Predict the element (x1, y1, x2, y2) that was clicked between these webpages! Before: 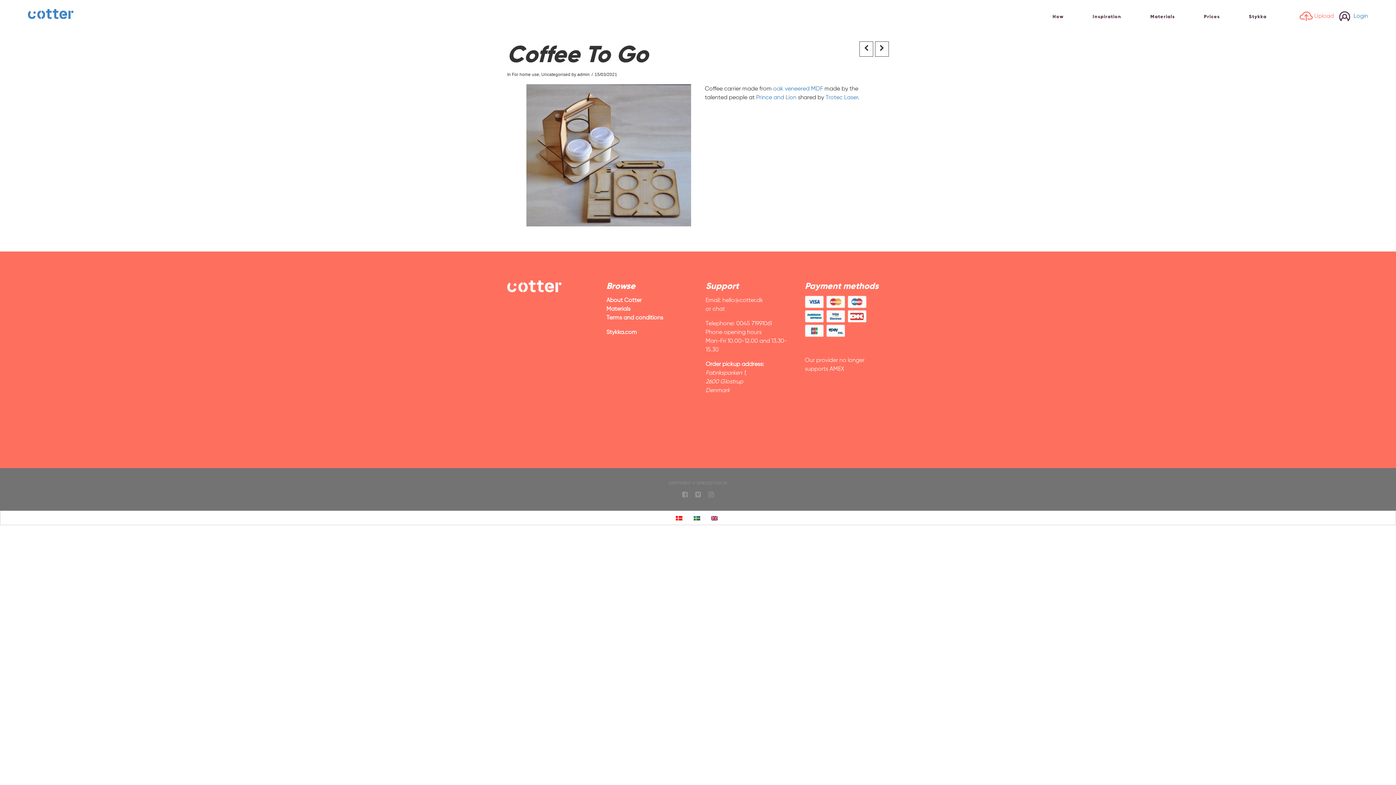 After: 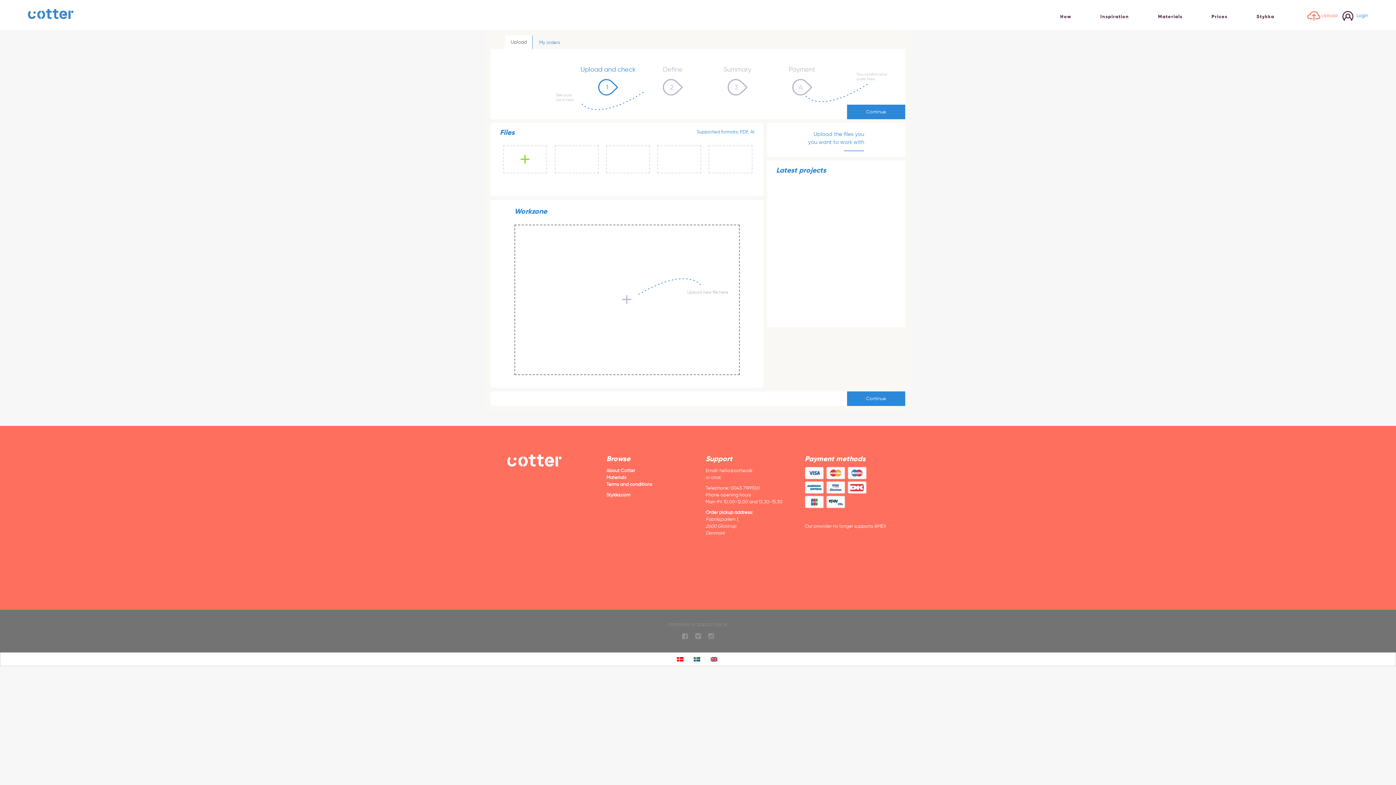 Action: bbox: (1314, 12, 1334, 19) label: Upload